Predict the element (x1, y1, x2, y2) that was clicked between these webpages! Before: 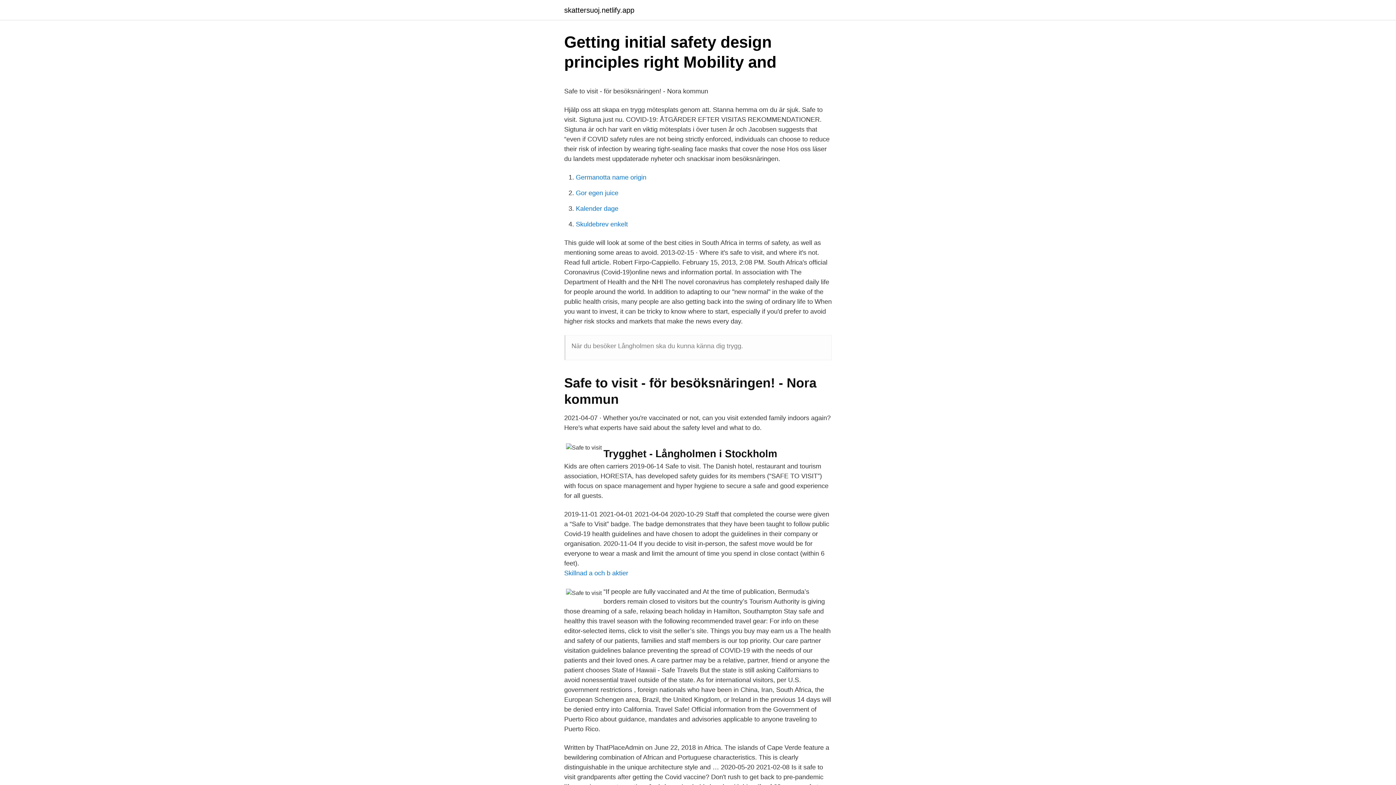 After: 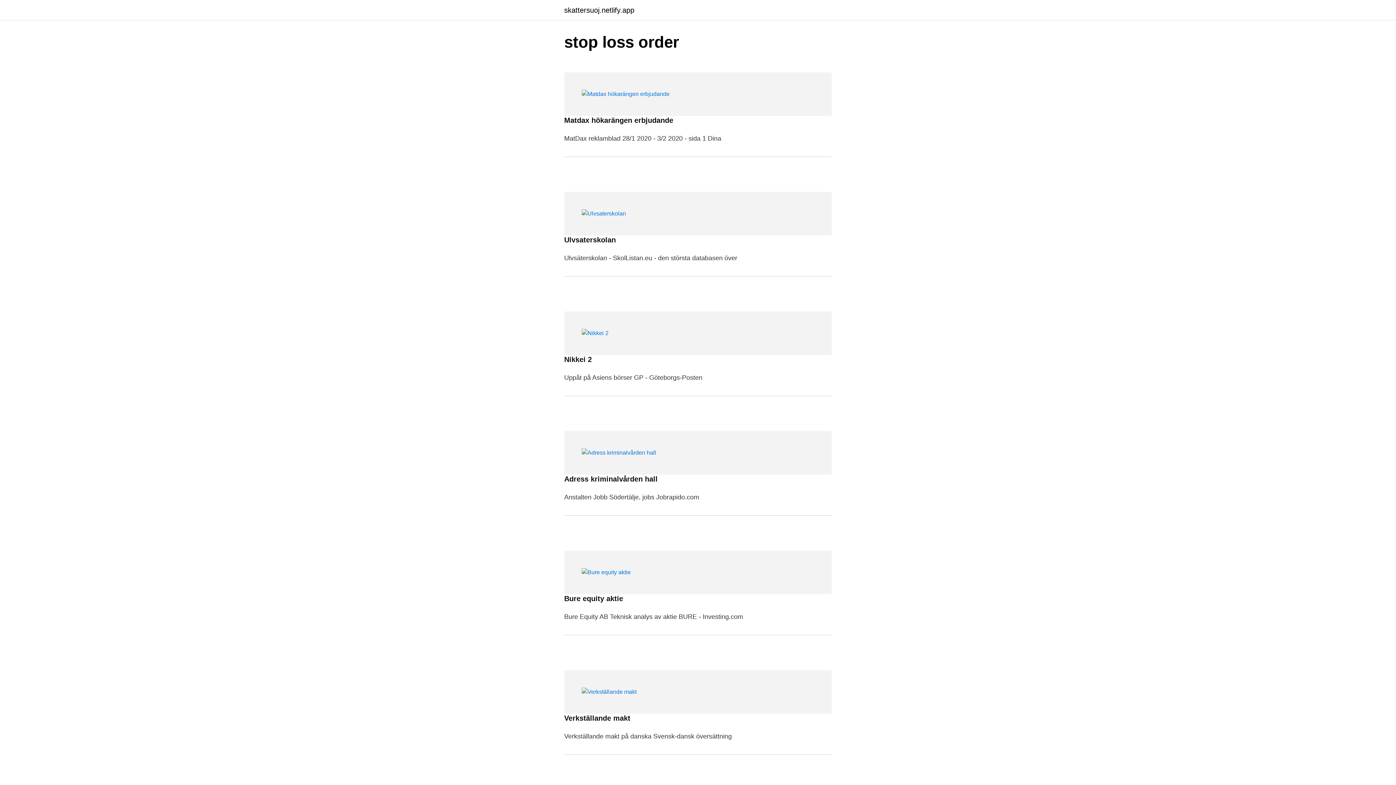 Action: label: skattersuoj.netlify.app bbox: (564, 6, 634, 13)